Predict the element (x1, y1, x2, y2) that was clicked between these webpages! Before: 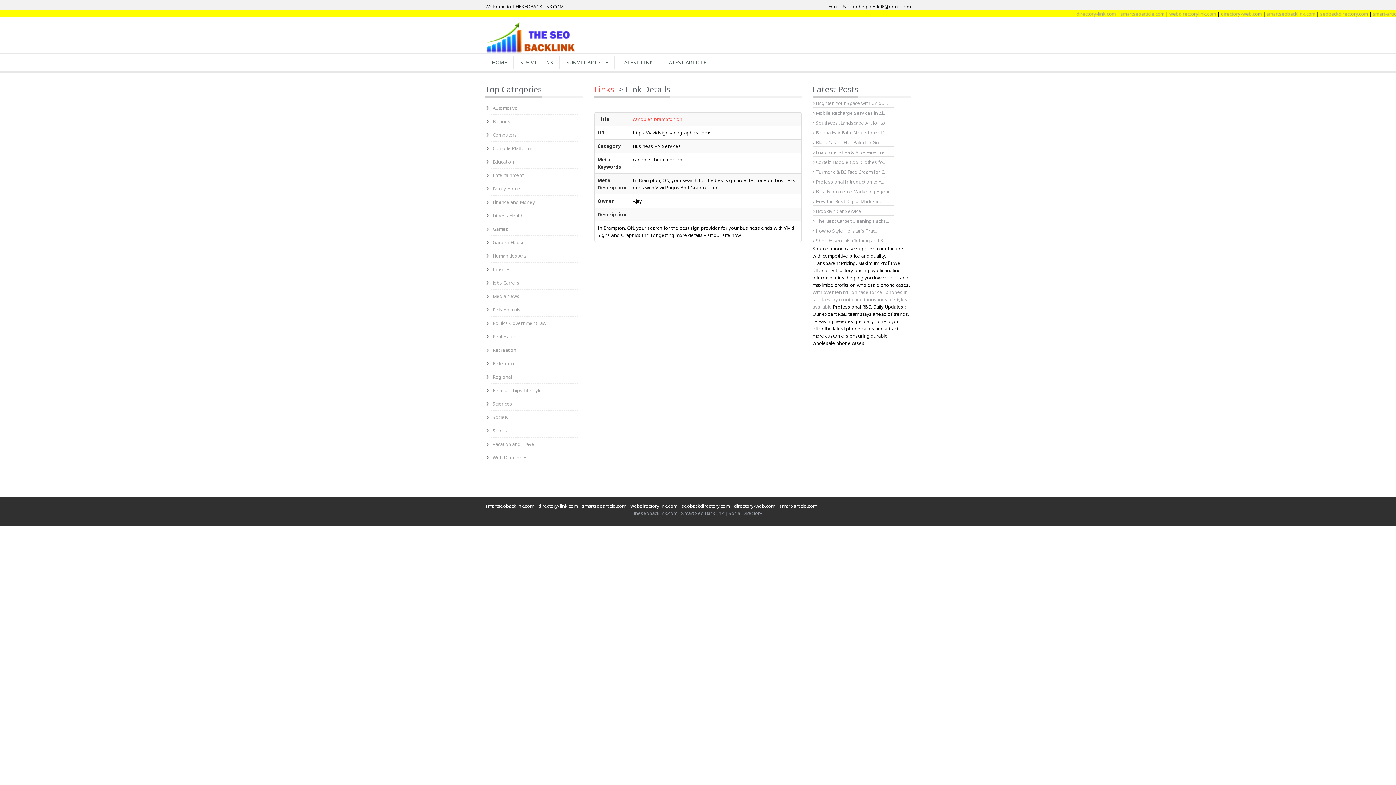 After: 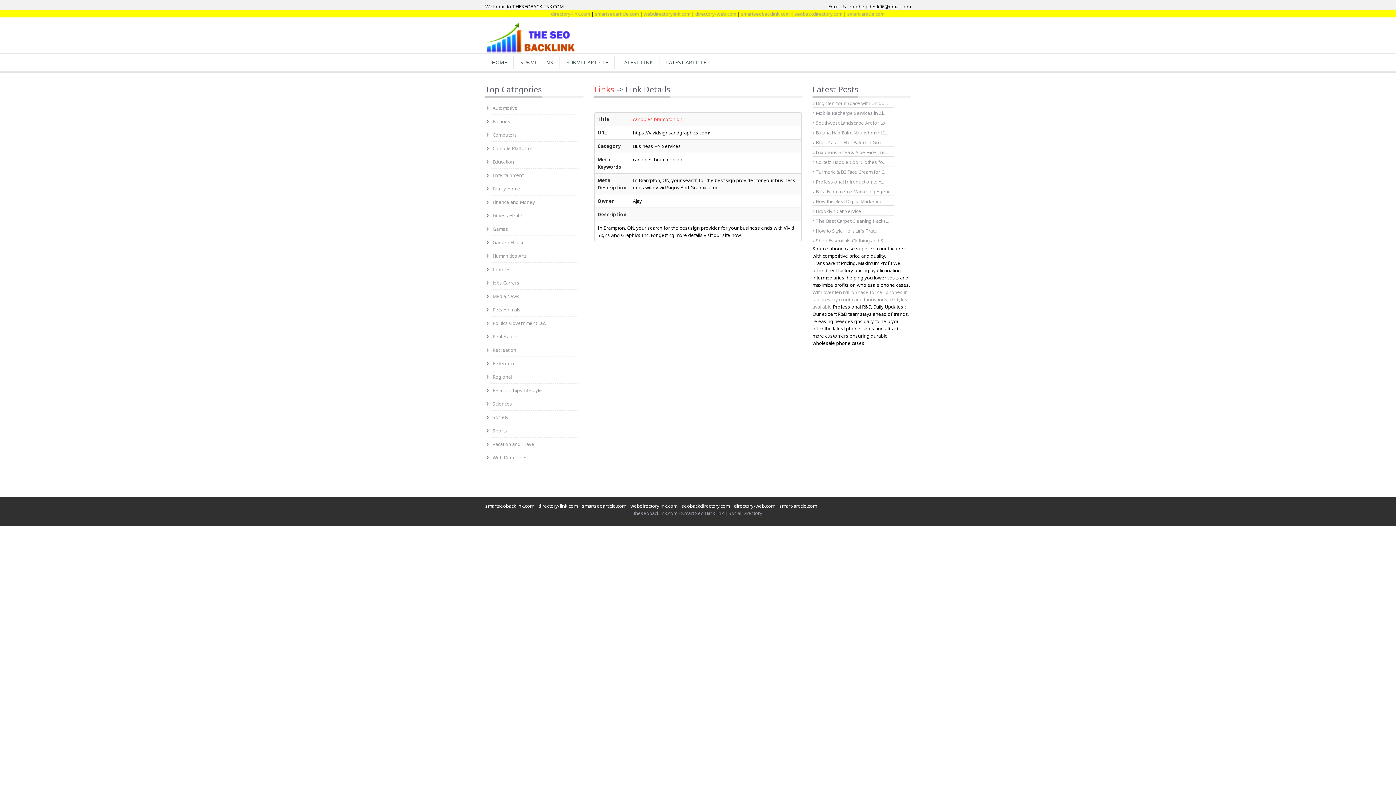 Action: bbox: (630, 502, 677, 509) label: webdirectorylink.com